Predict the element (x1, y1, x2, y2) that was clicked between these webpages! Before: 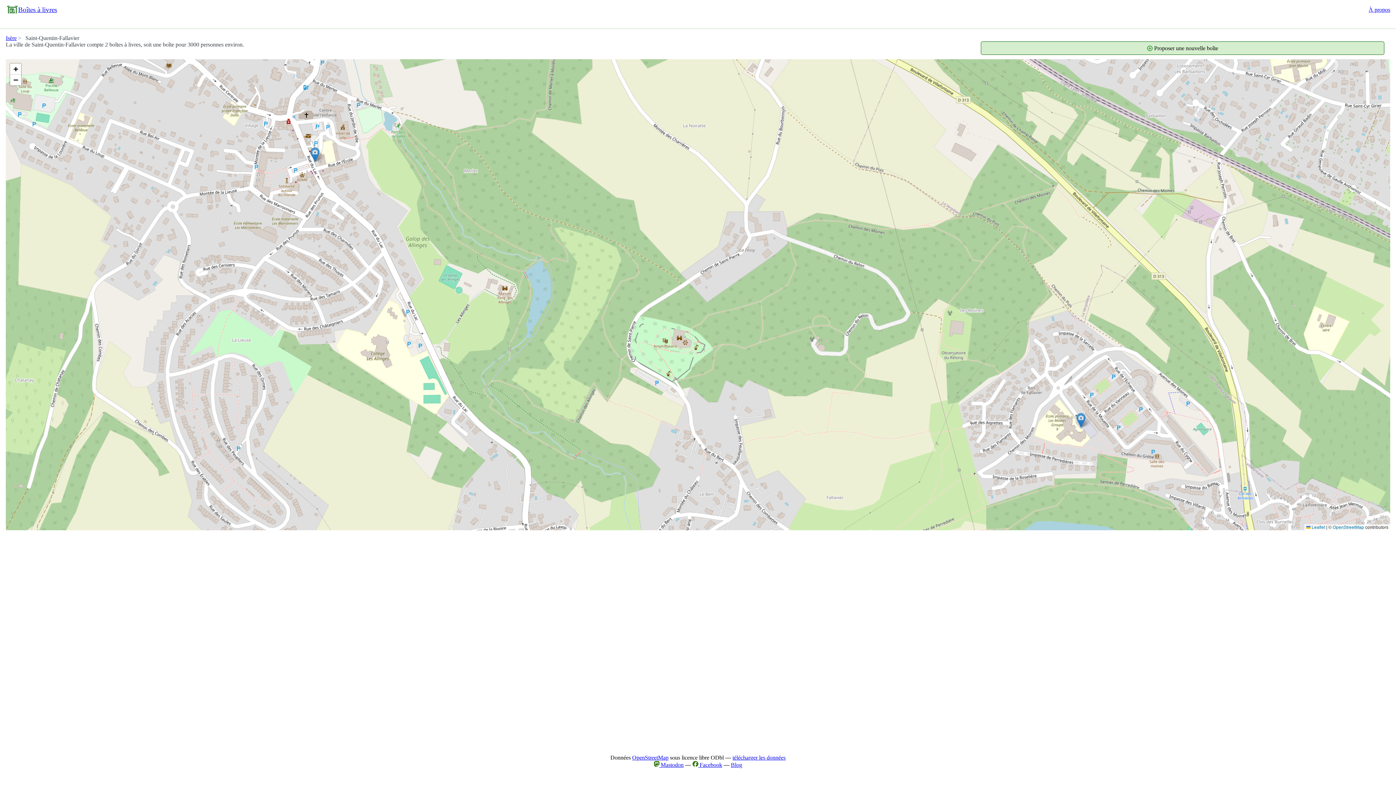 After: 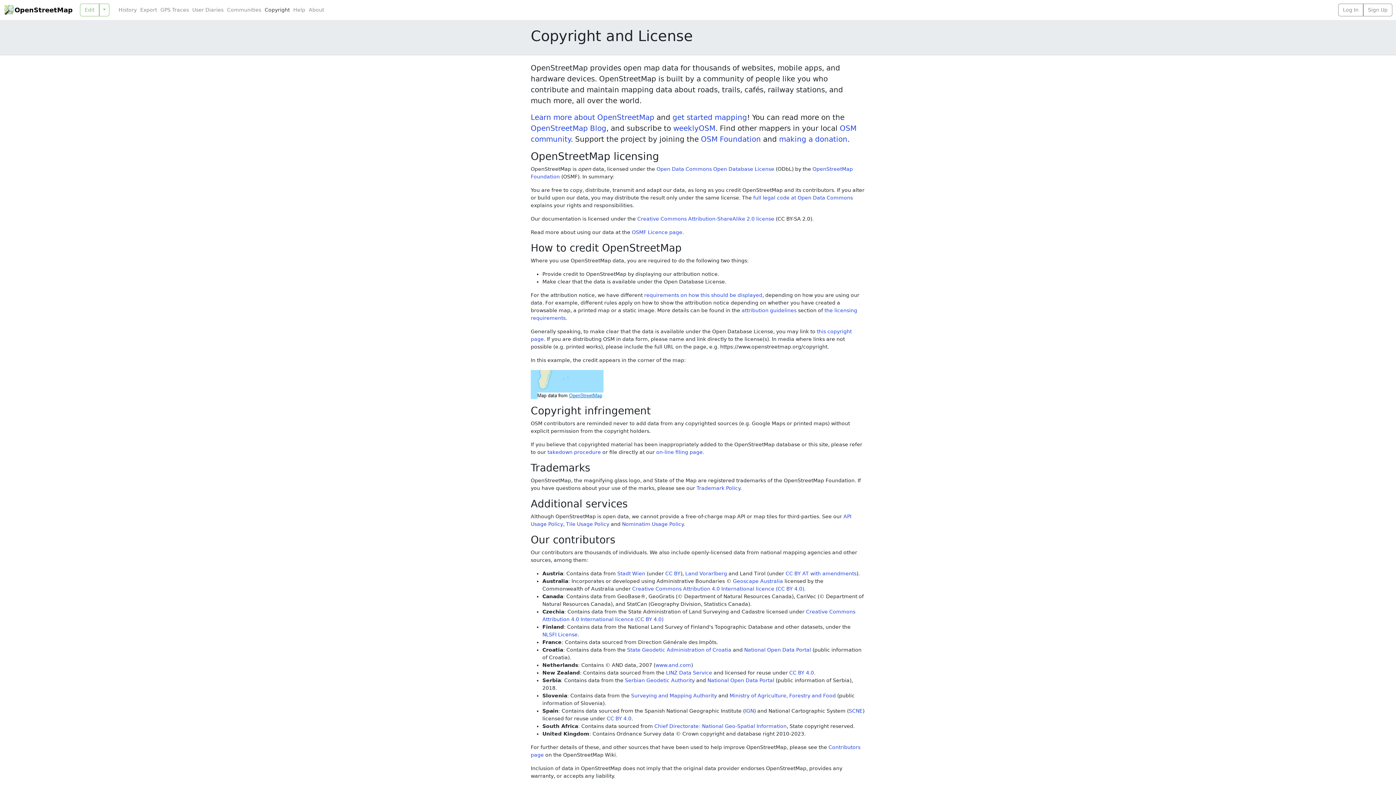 Action: label: OpenStreetMap bbox: (632, 754, 668, 761)